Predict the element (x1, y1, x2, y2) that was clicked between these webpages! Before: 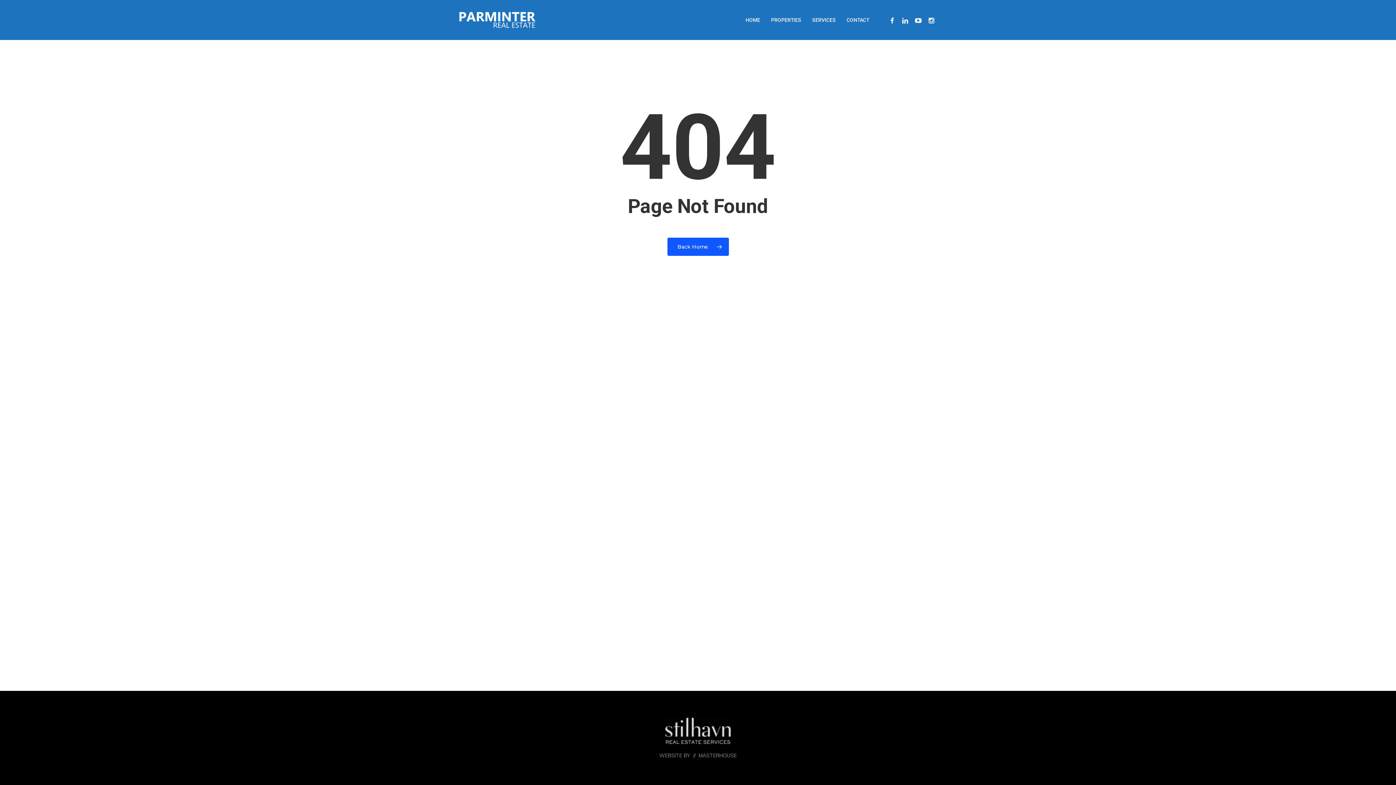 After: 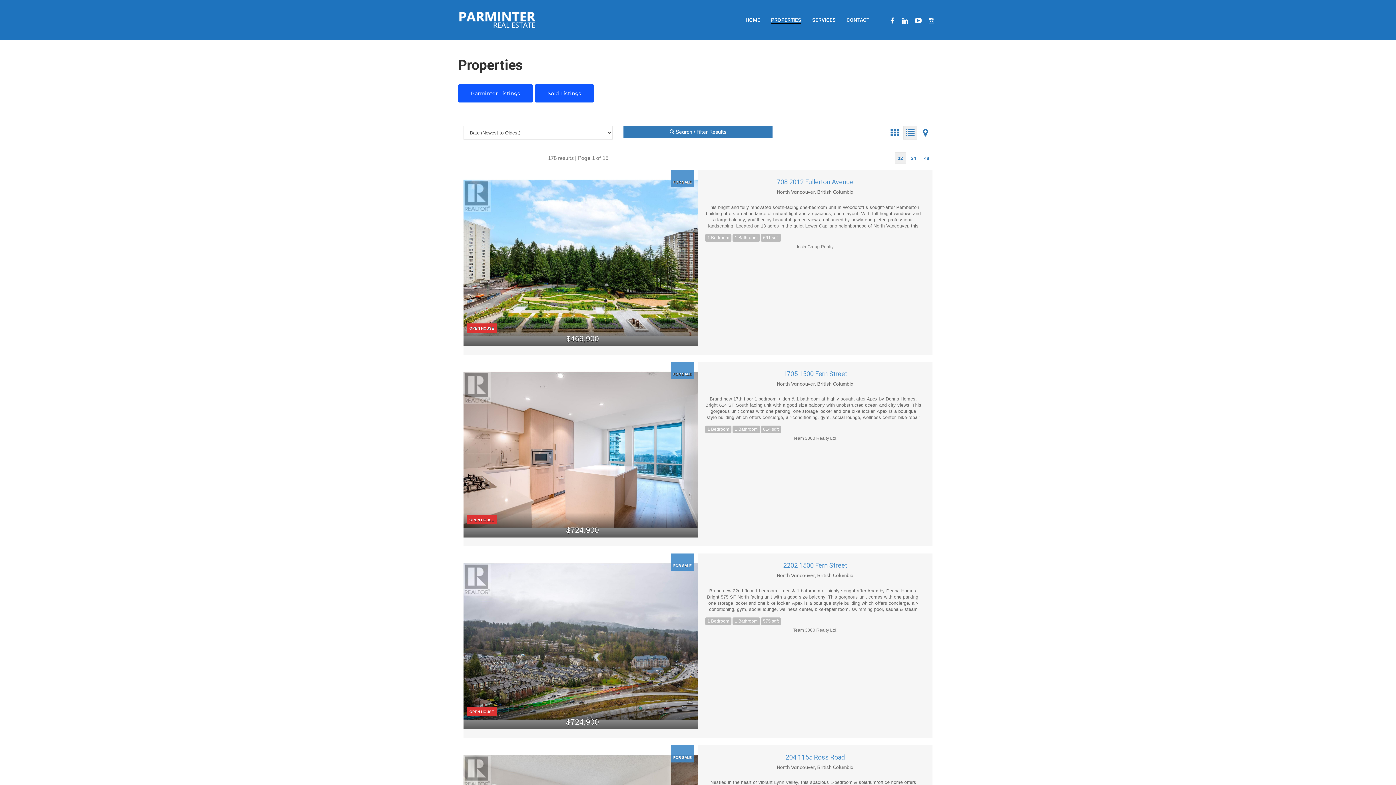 Action: label: PROPERTIES bbox: (771, 17, 801, 22)